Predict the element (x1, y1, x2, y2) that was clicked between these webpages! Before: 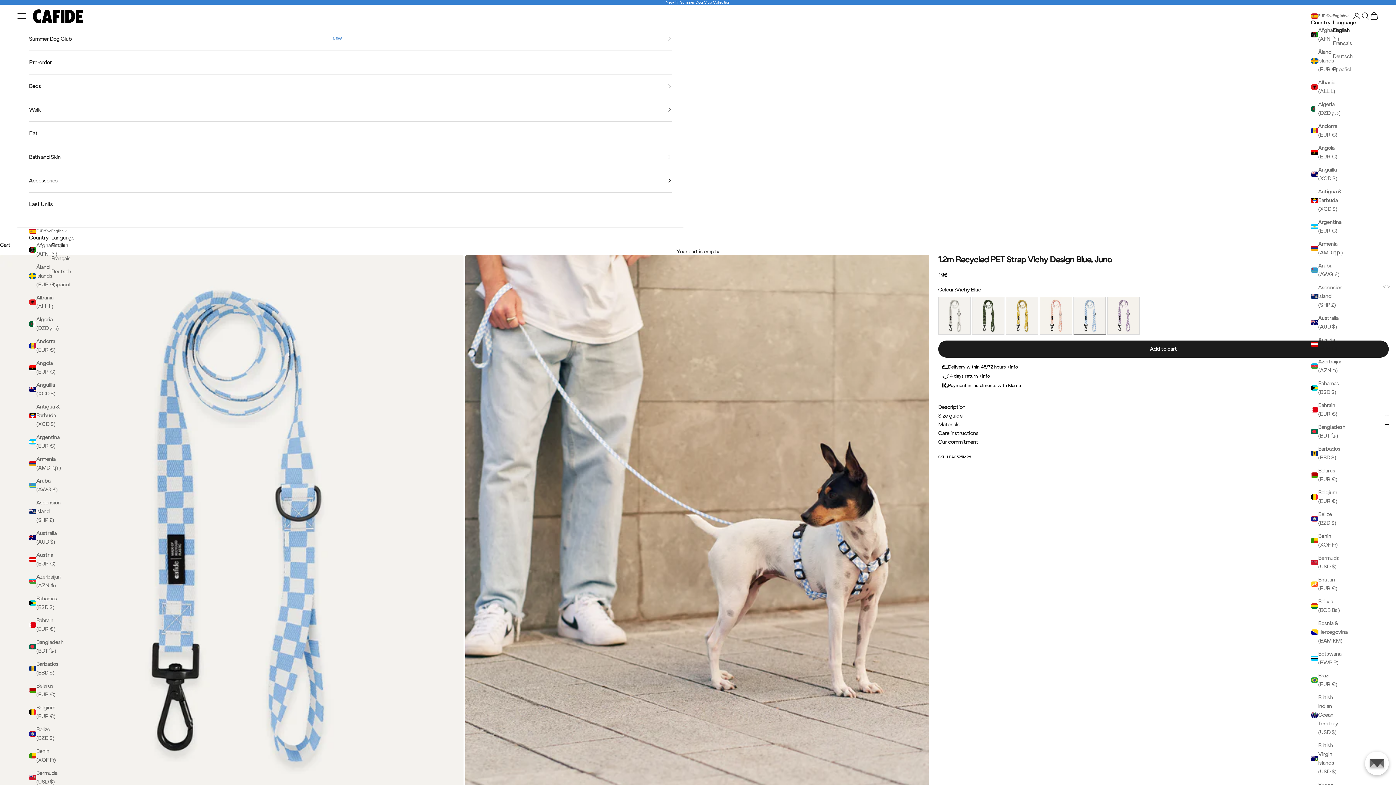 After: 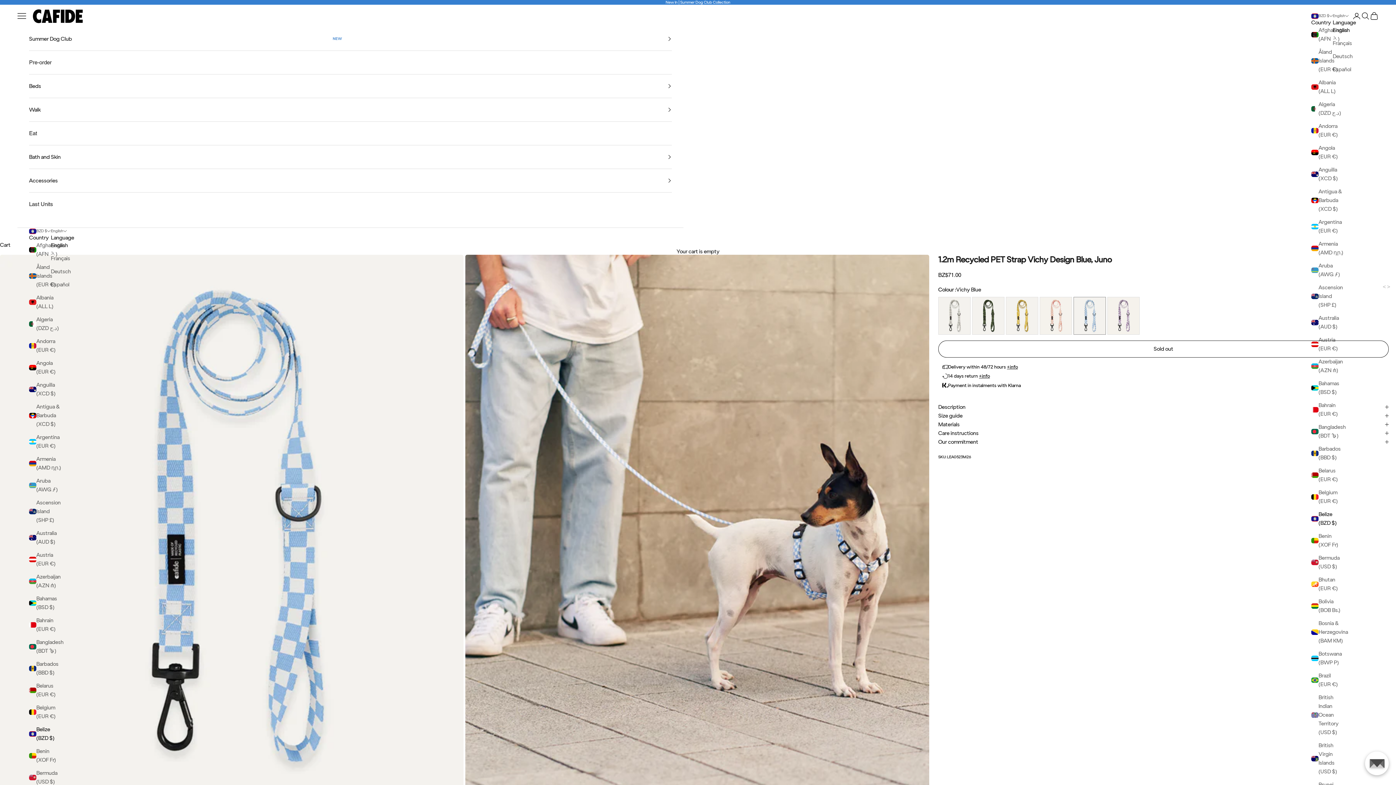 Action: bbox: (29, 725, 61, 743) label: Belize (BZD $)